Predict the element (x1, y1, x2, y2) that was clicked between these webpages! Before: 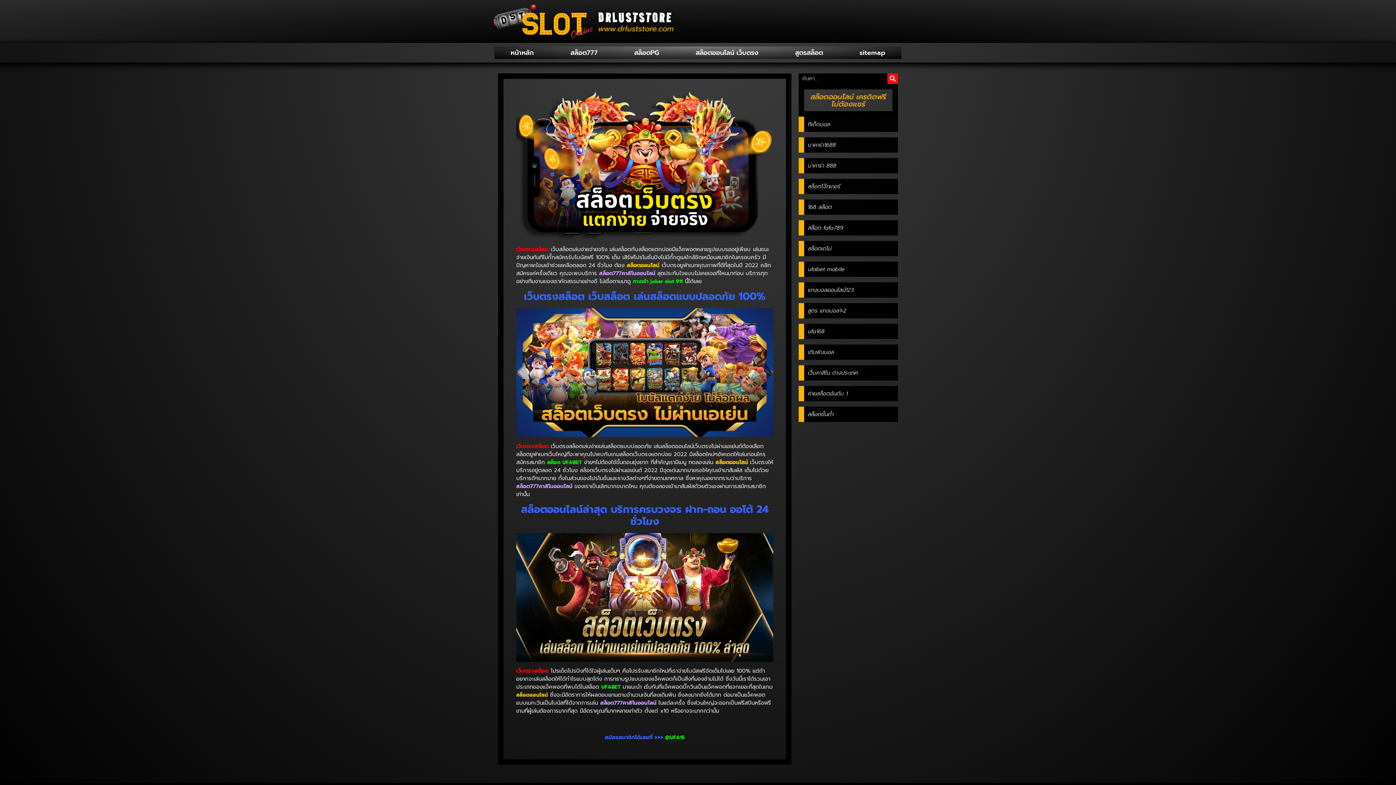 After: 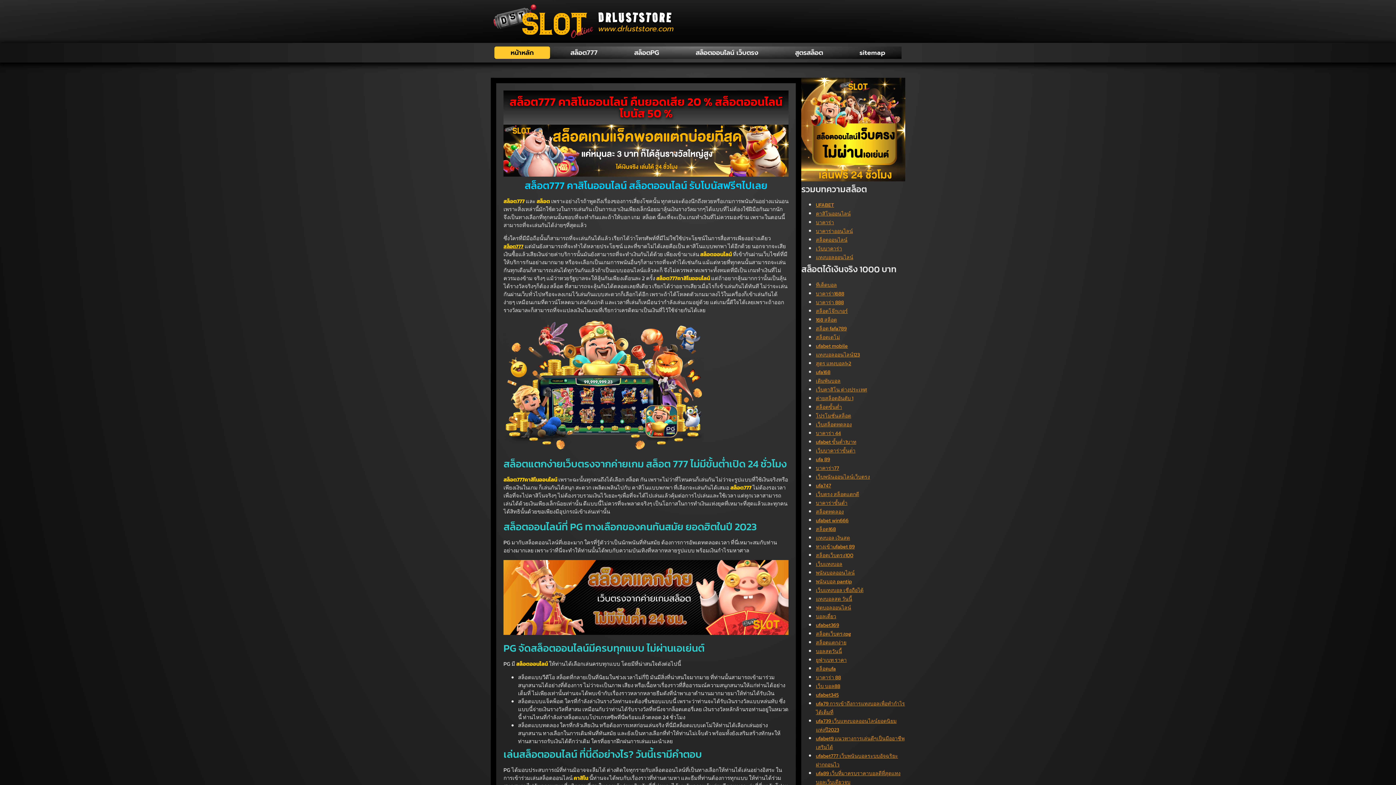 Action: bbox: (494, 46, 550, 58) label: หน้าหลัก